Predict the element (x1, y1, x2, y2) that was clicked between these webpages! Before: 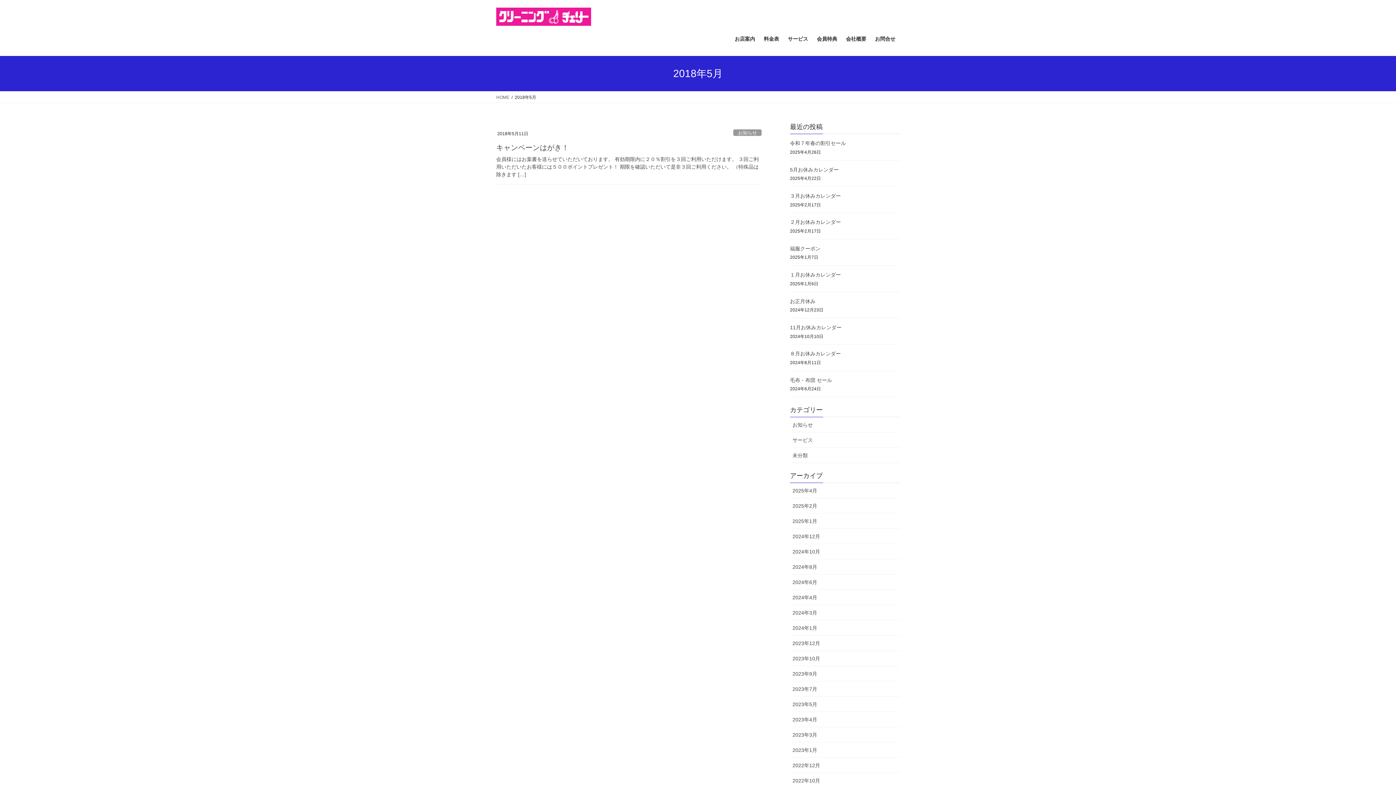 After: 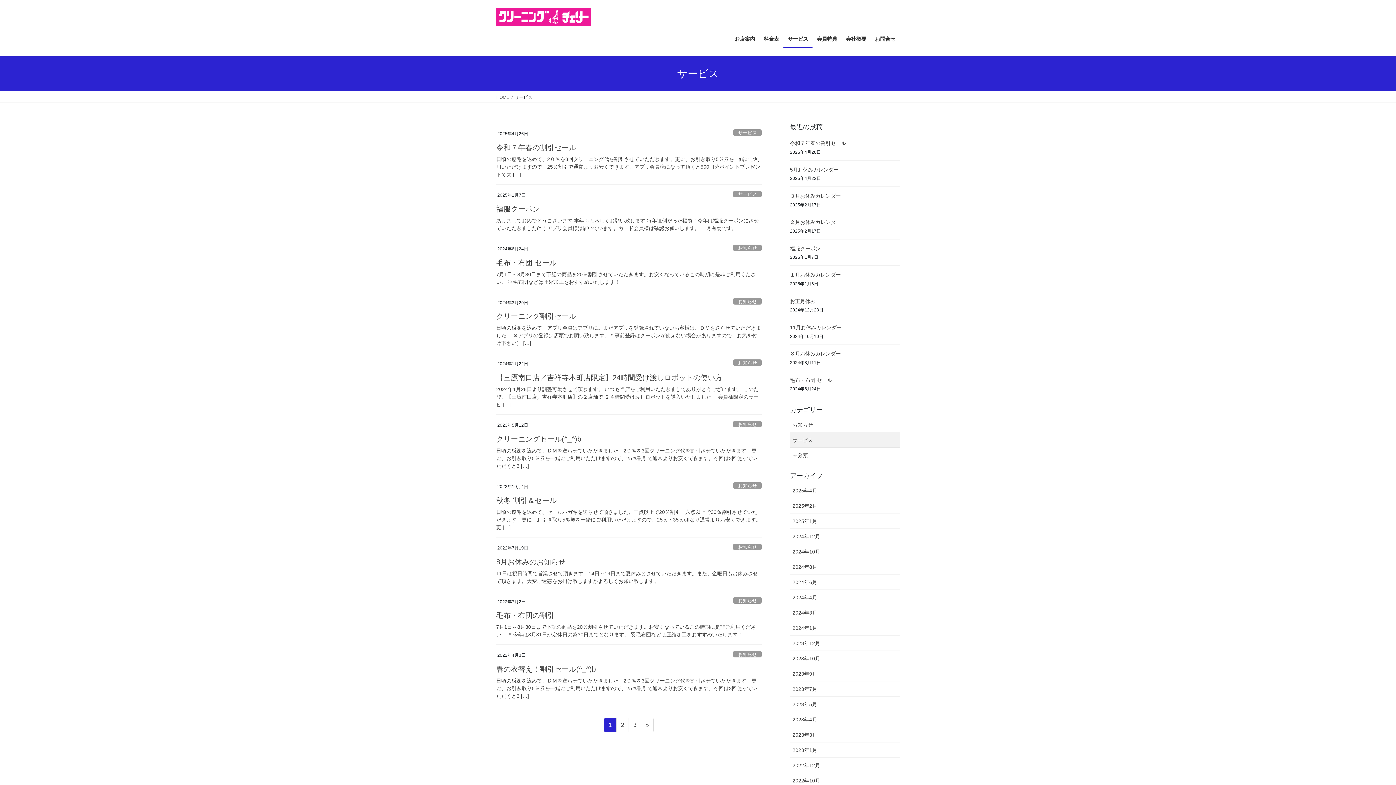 Action: label: サービス bbox: (783, 30, 812, 47)